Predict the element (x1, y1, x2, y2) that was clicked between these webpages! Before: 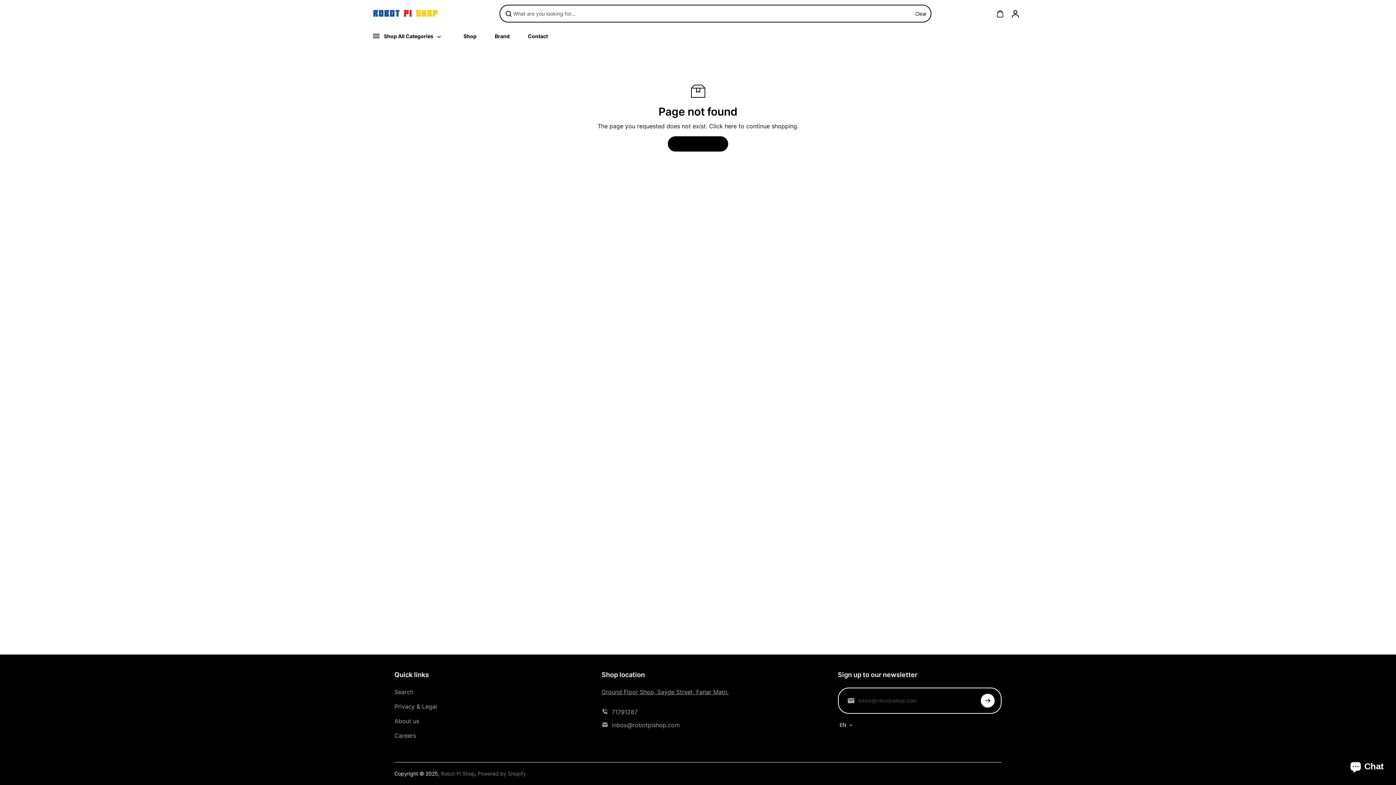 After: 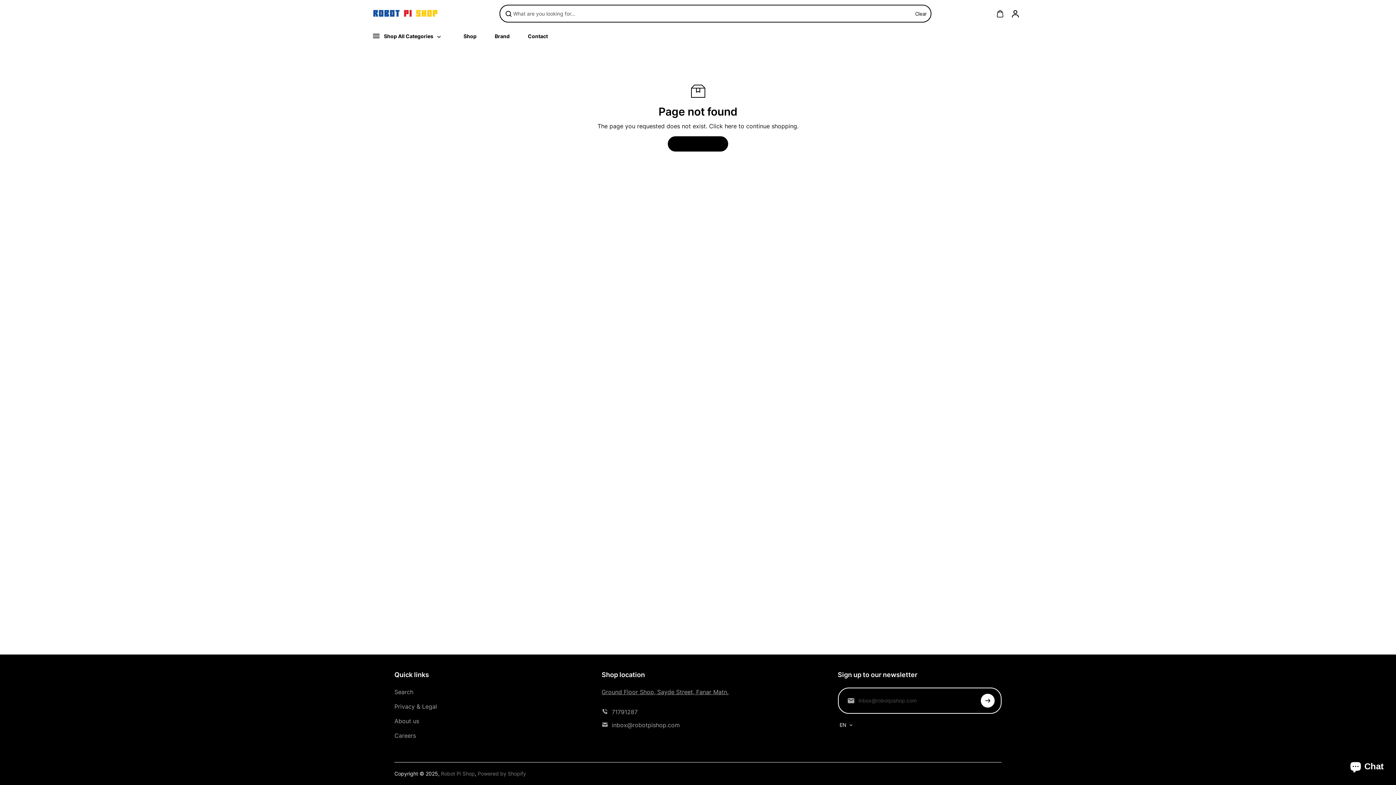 Action: bbox: (913, 10, 928, 16) label: Clear